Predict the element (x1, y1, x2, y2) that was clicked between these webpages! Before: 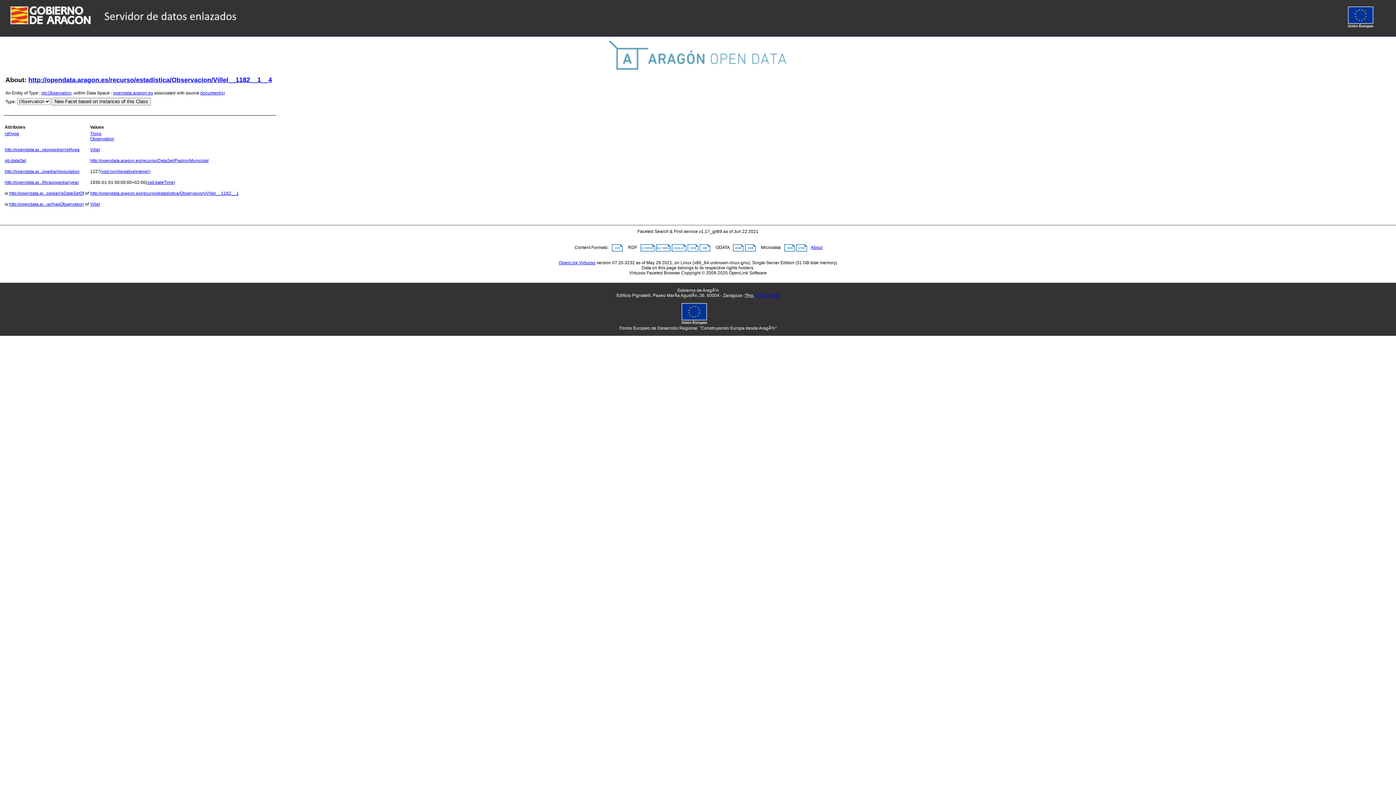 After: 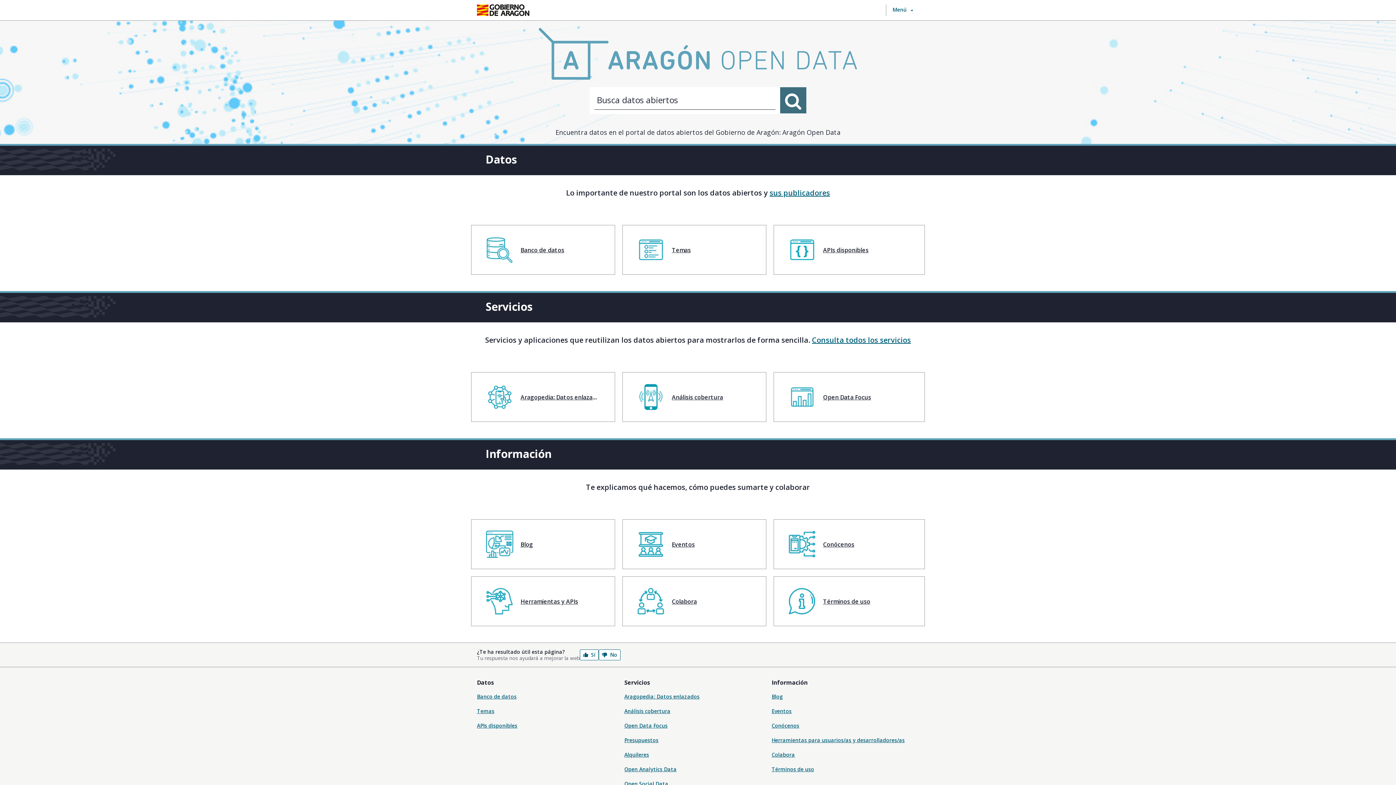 Action: bbox: (811, 245, 822, 250) label: About